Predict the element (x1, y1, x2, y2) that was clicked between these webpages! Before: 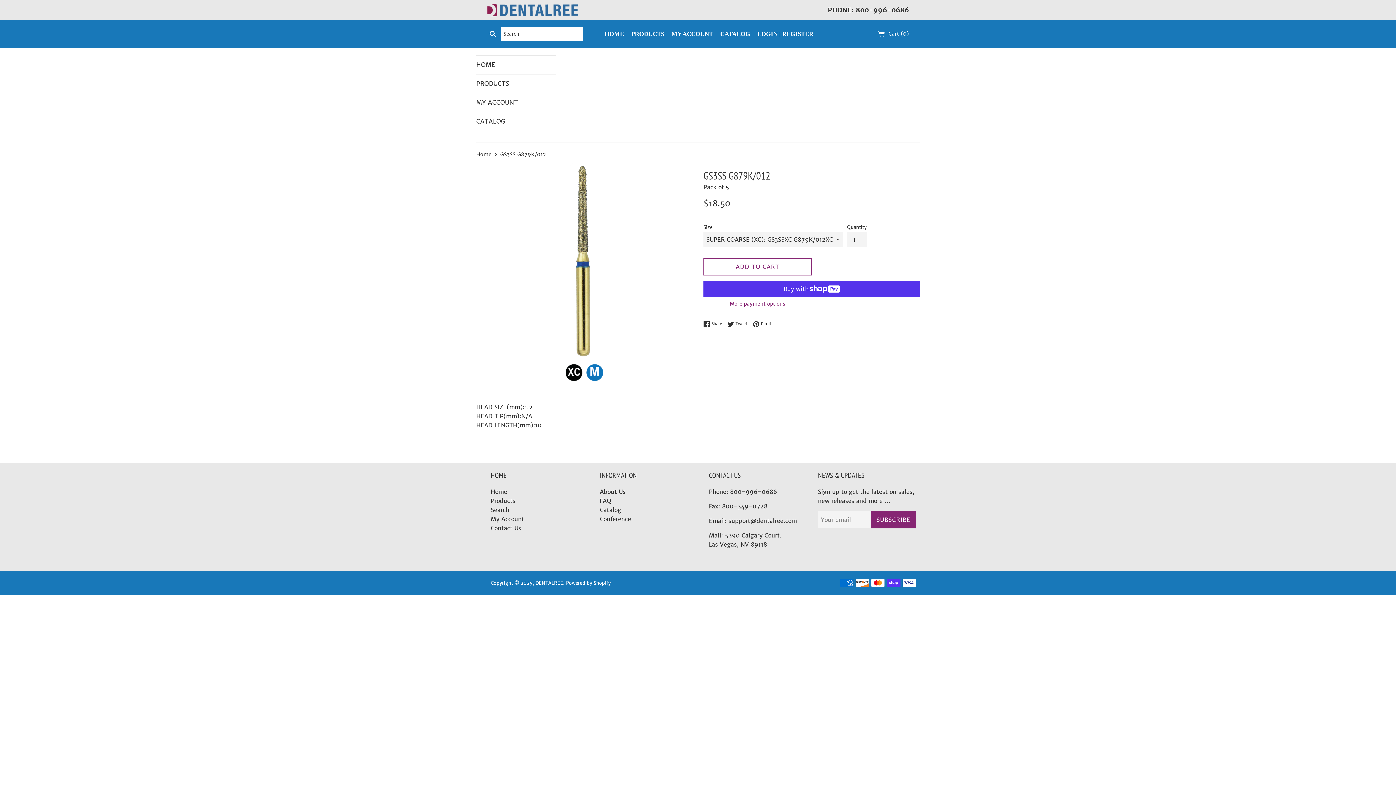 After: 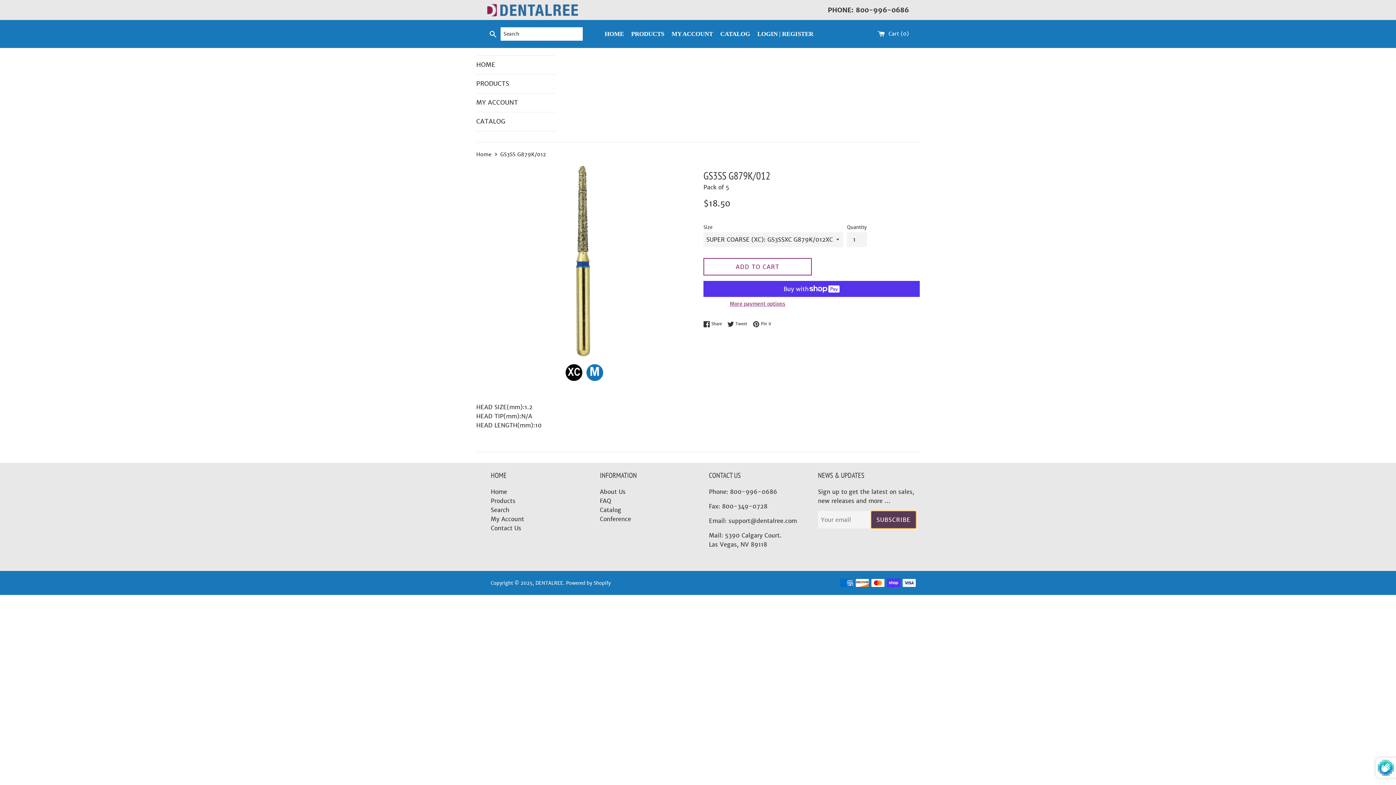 Action: label: SUBSCRIBE bbox: (871, 511, 916, 528)